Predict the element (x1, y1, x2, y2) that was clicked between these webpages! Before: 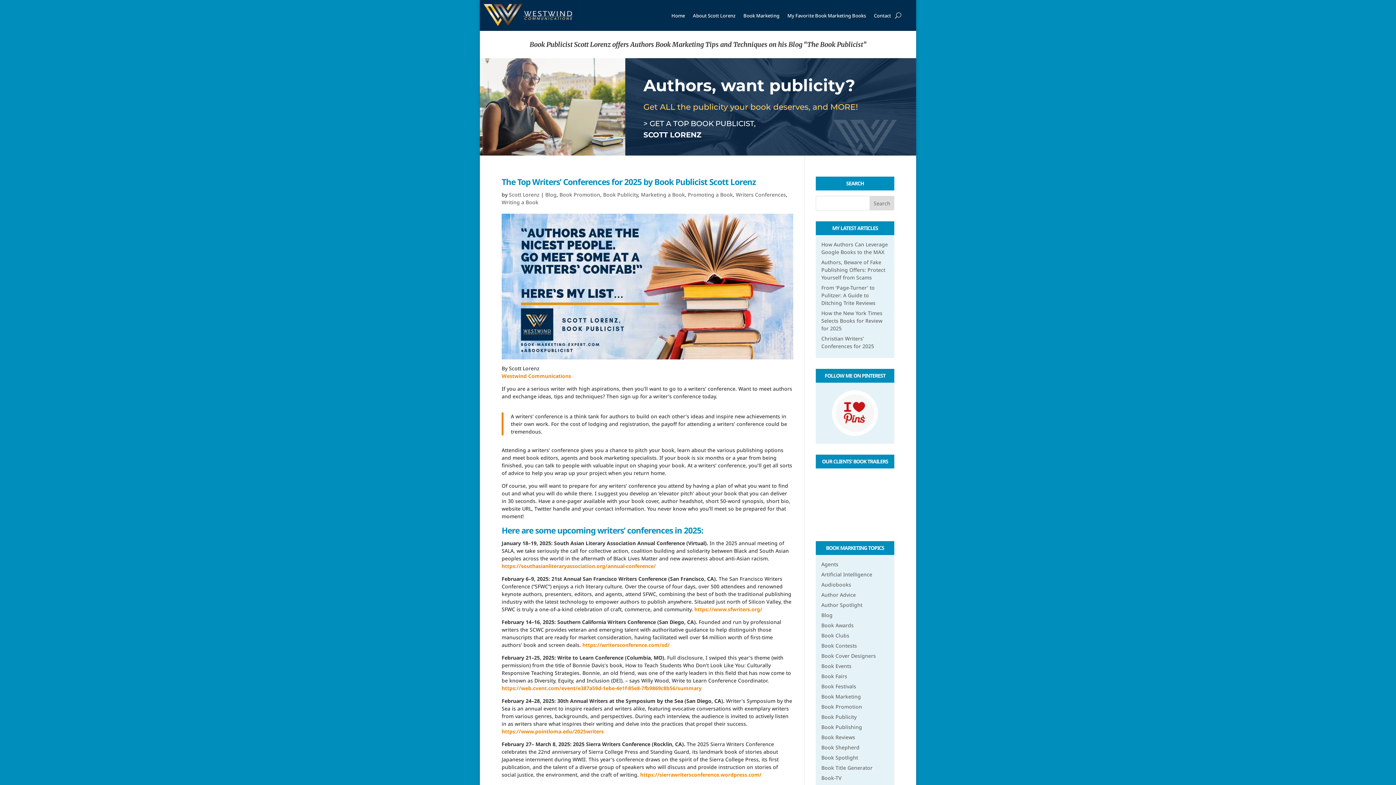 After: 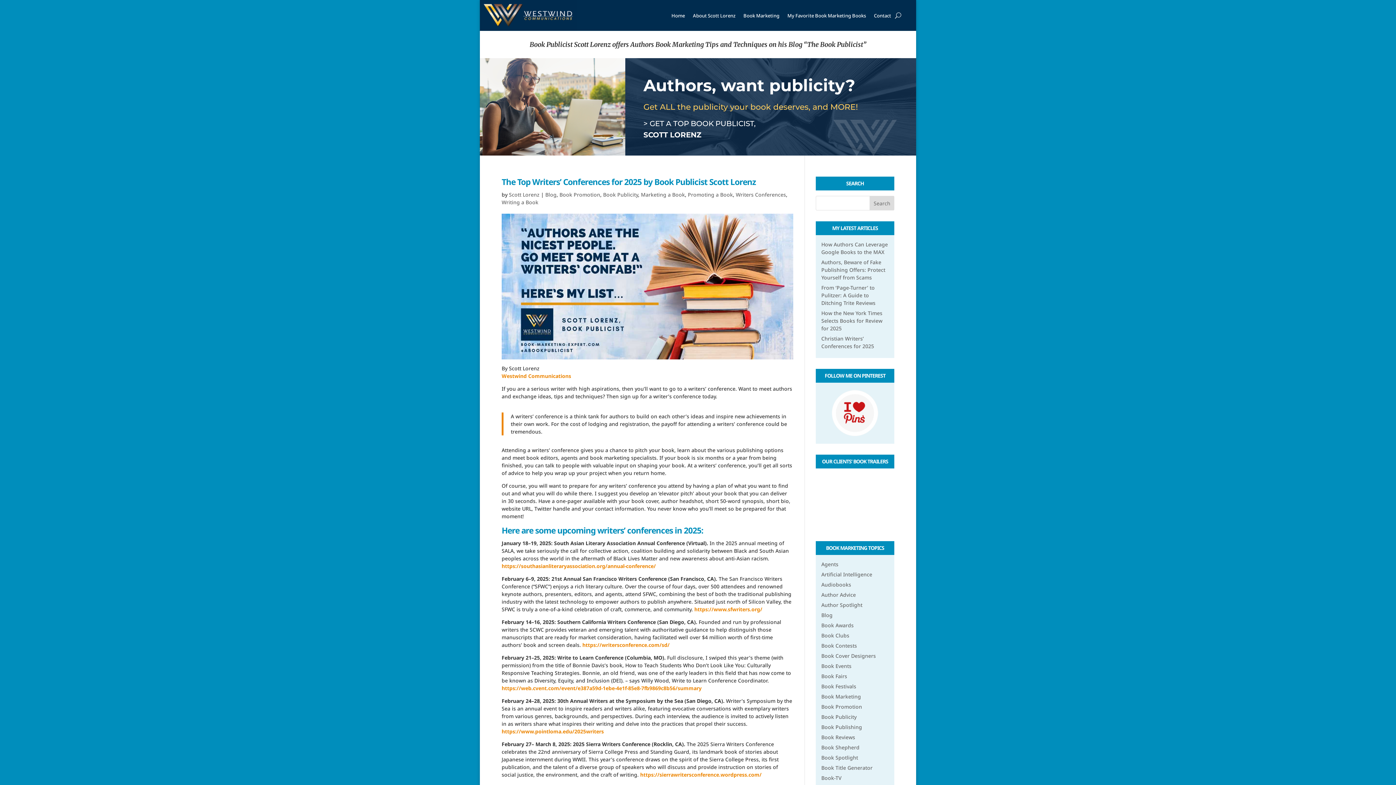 Action: label: https://www.pointloma.edu/2025writers bbox: (501, 728, 604, 735)